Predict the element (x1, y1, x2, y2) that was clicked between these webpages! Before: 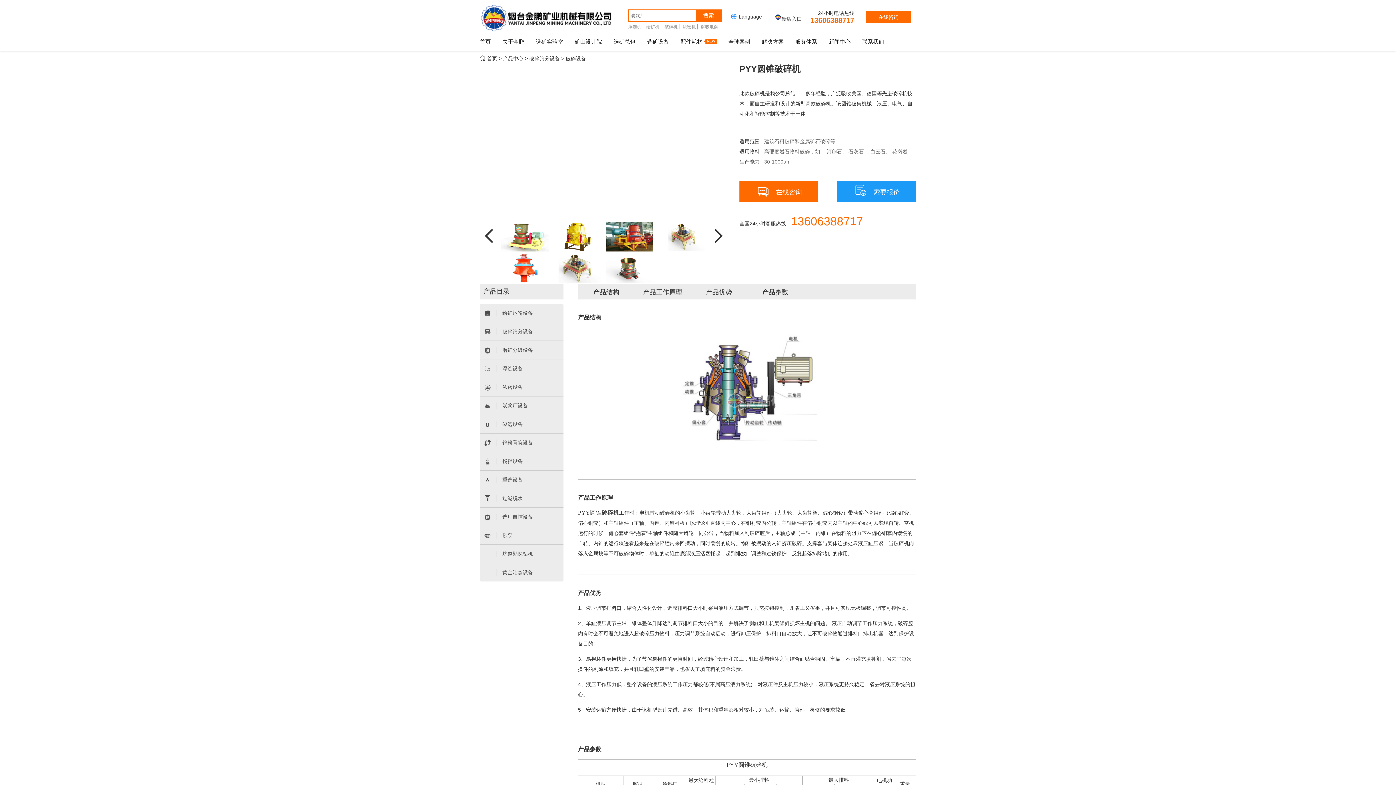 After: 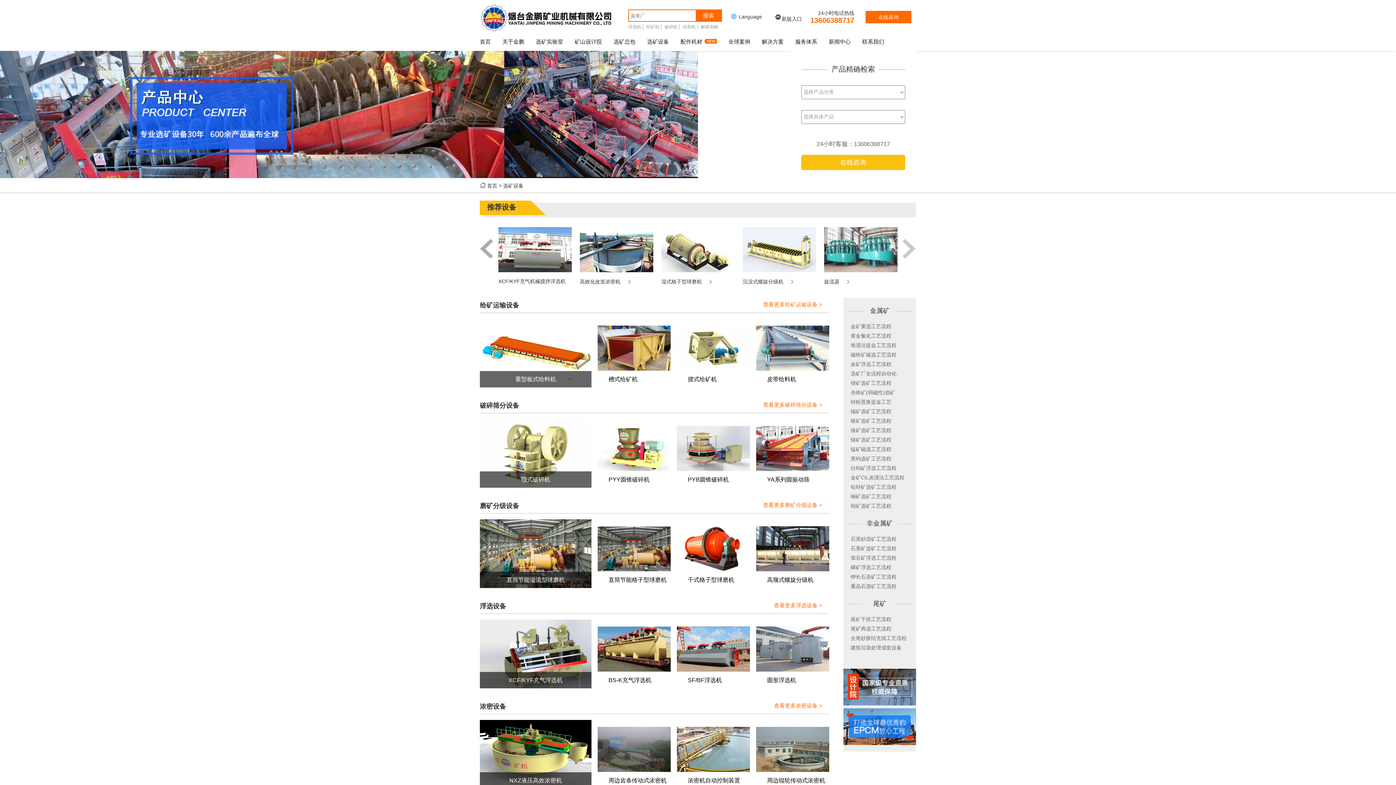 Action: label: 选矿设备 bbox: (647, 35, 669, 48)